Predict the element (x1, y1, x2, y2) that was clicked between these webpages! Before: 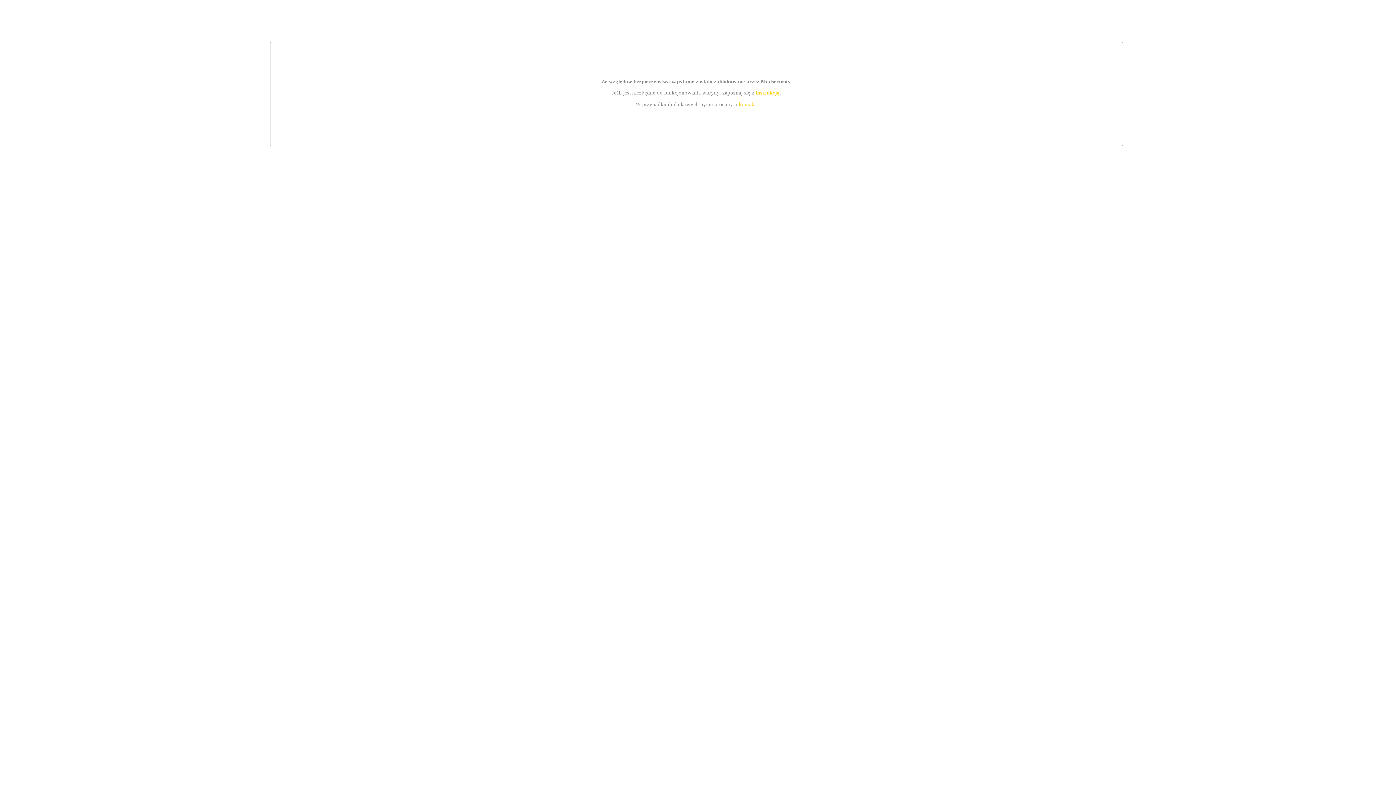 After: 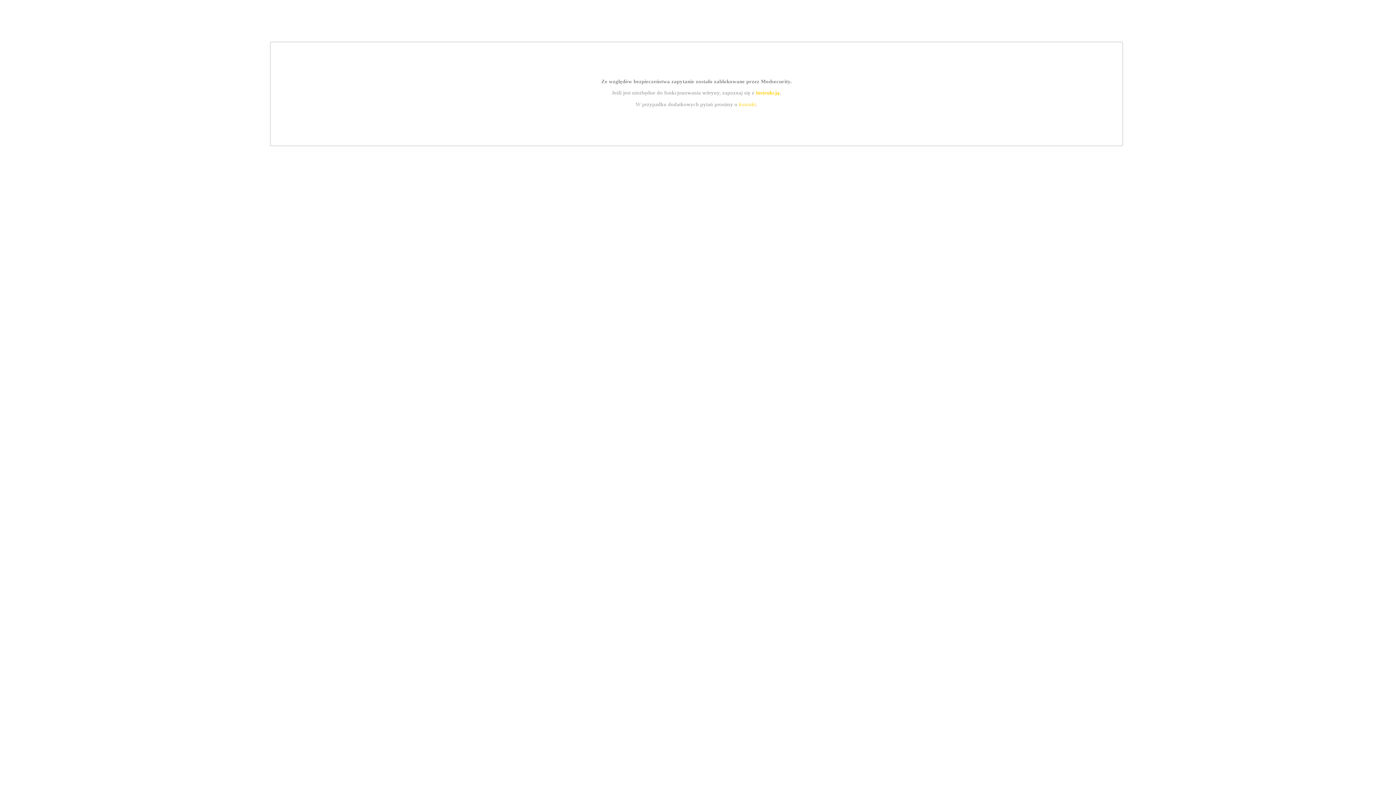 Action: bbox: (739, 101, 756, 107) label: kontakt